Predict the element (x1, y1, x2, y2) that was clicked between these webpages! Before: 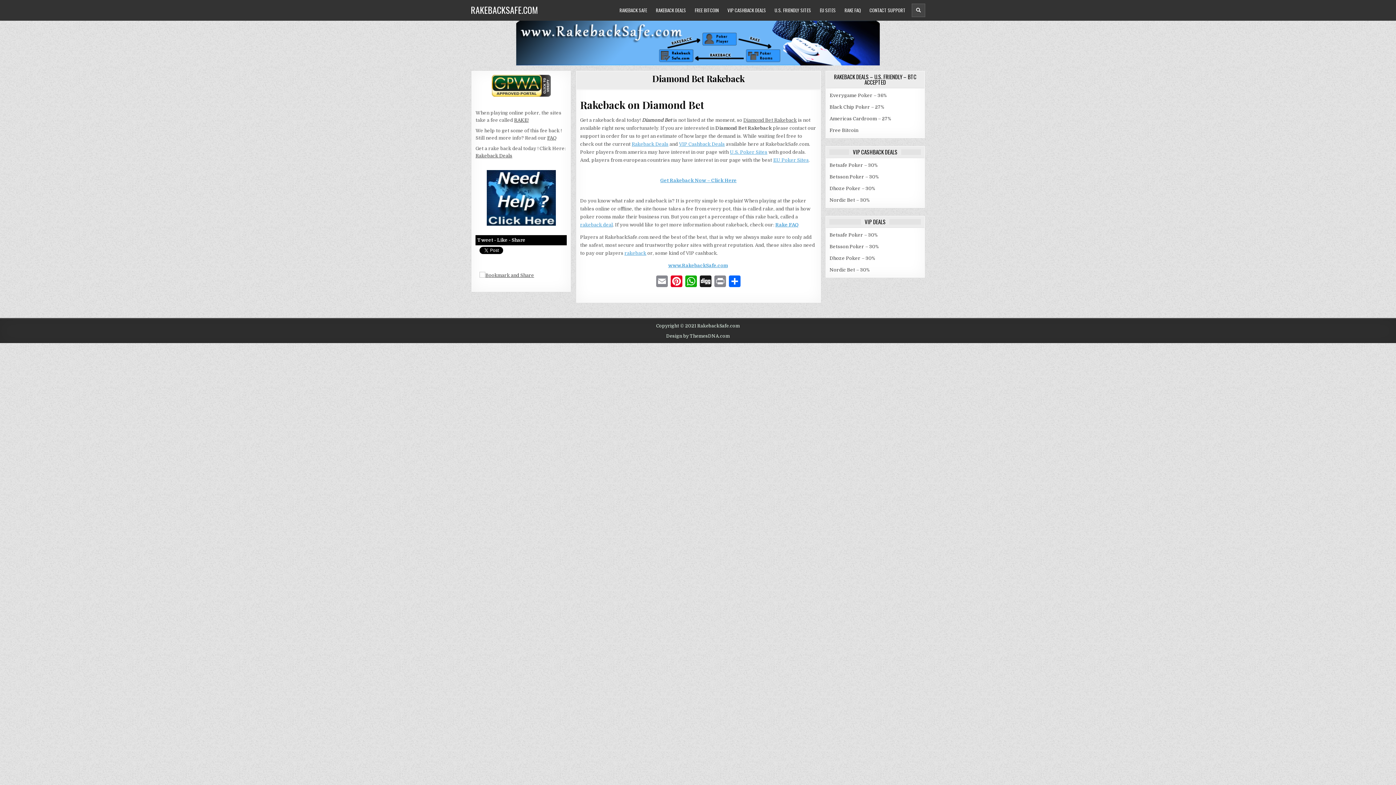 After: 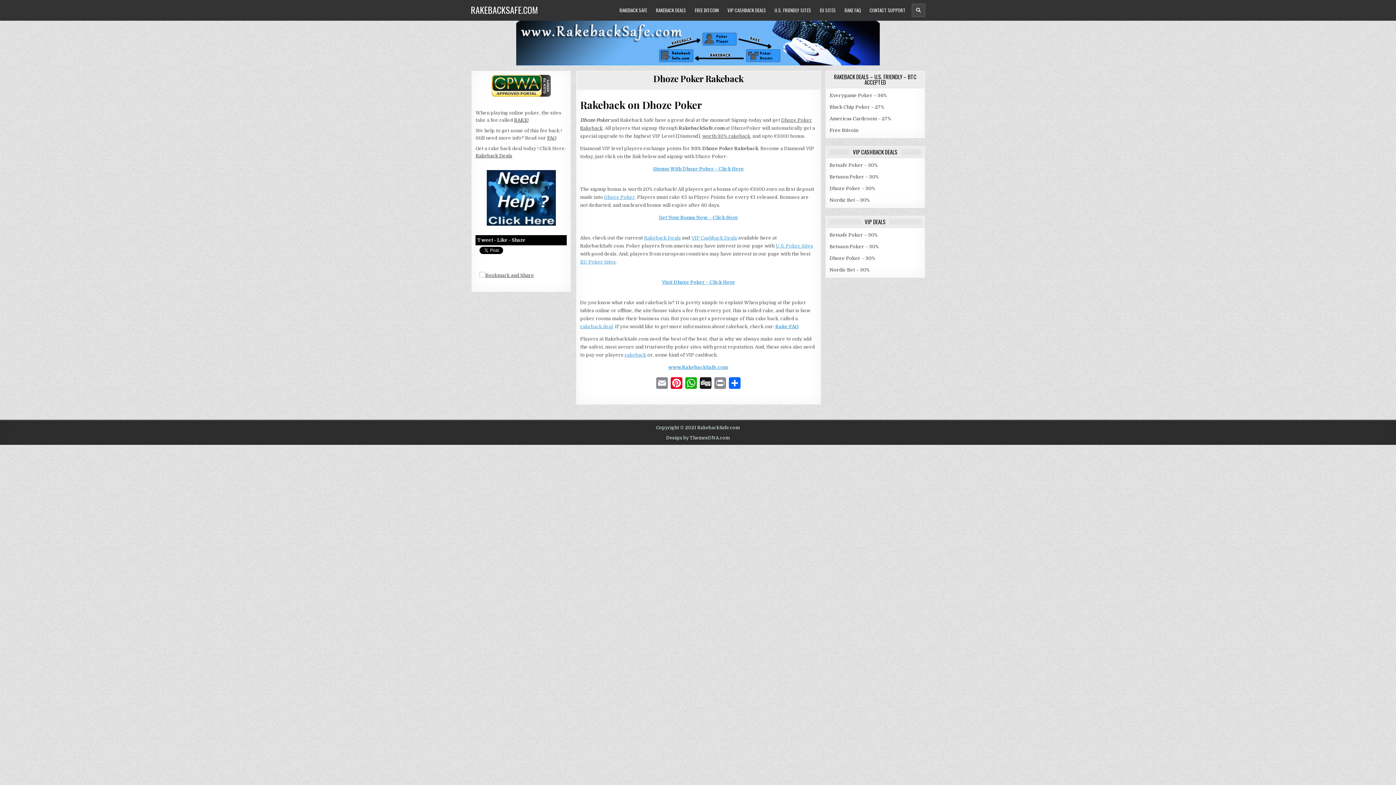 Action: bbox: (829, 185, 875, 191) label: Dhoze Poker – 30%